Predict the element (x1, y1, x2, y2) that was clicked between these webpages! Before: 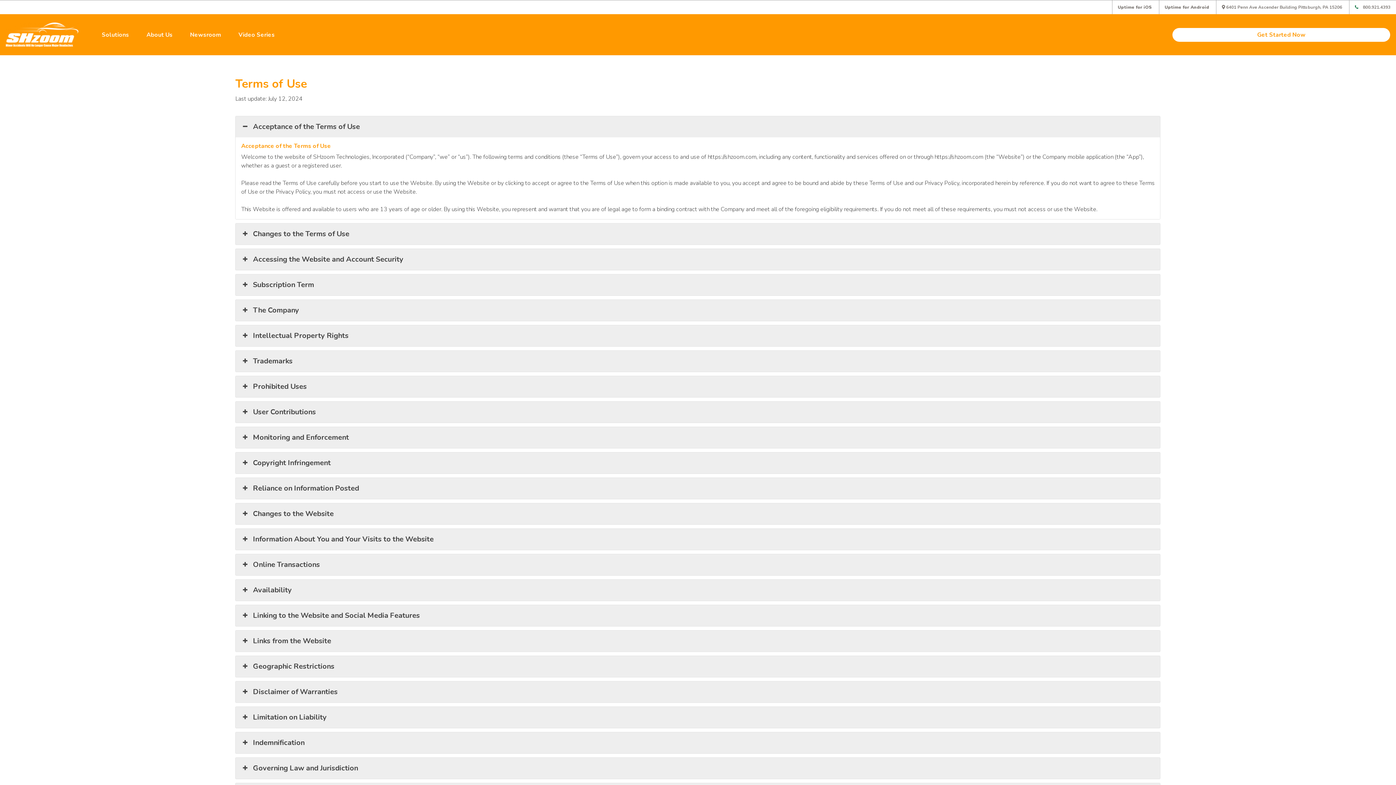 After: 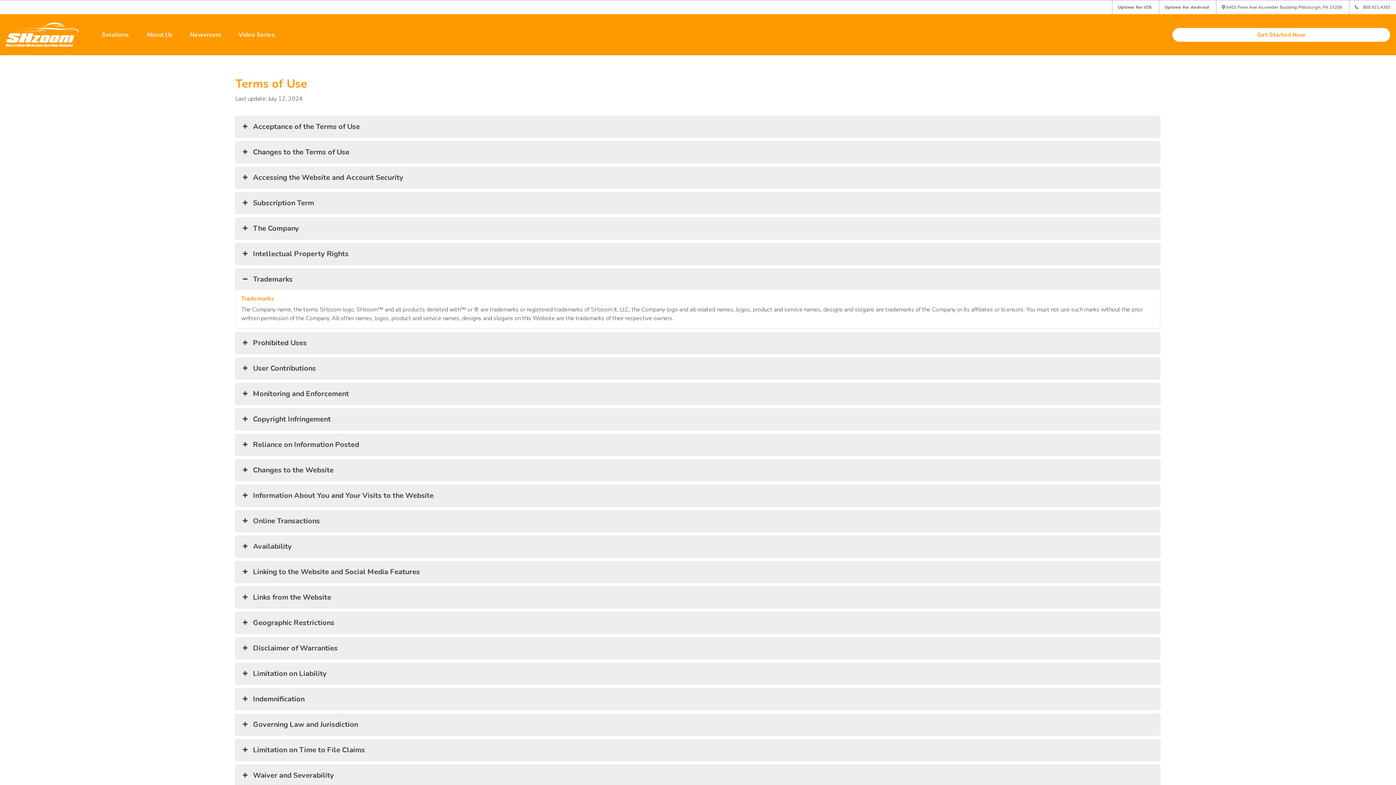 Action: label: Trademarks bbox: (235, 350, 1160, 372)